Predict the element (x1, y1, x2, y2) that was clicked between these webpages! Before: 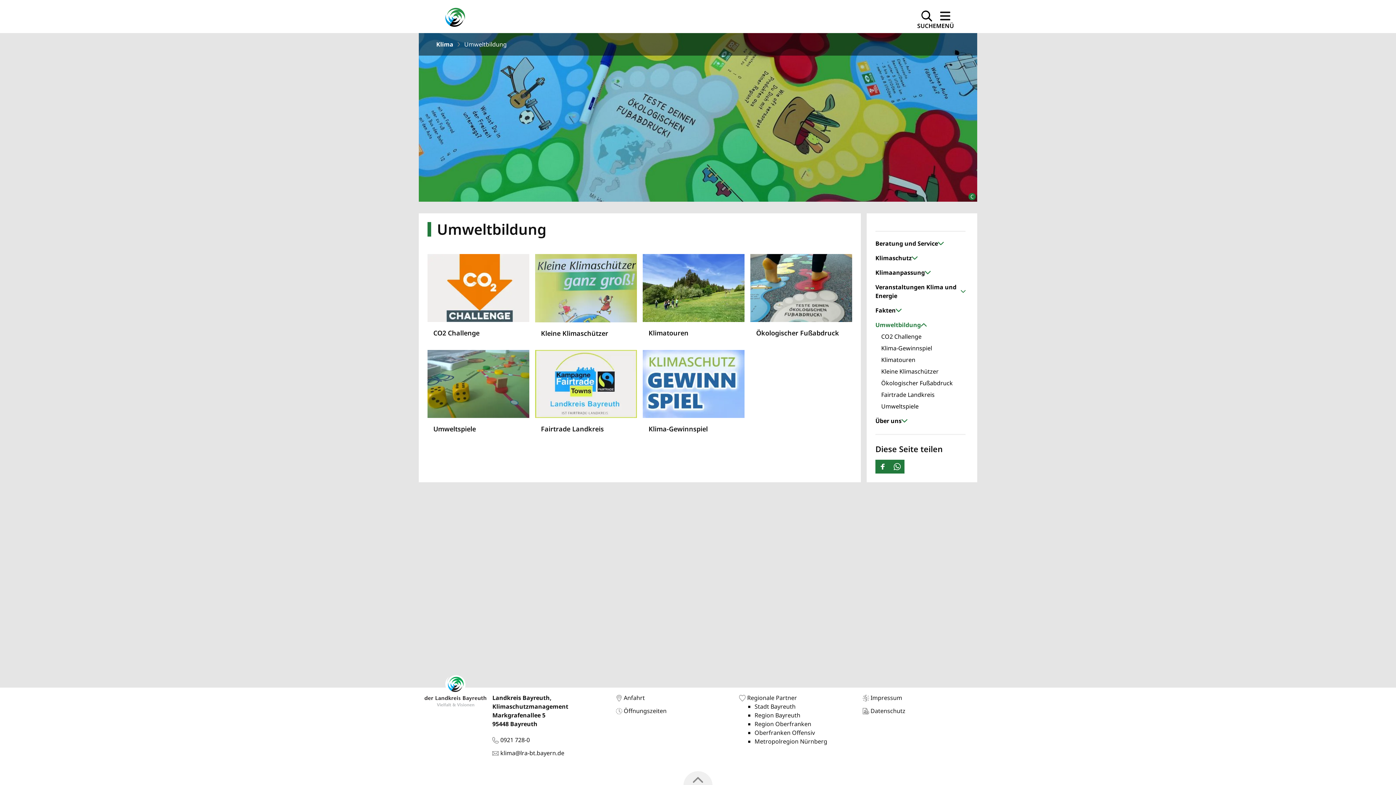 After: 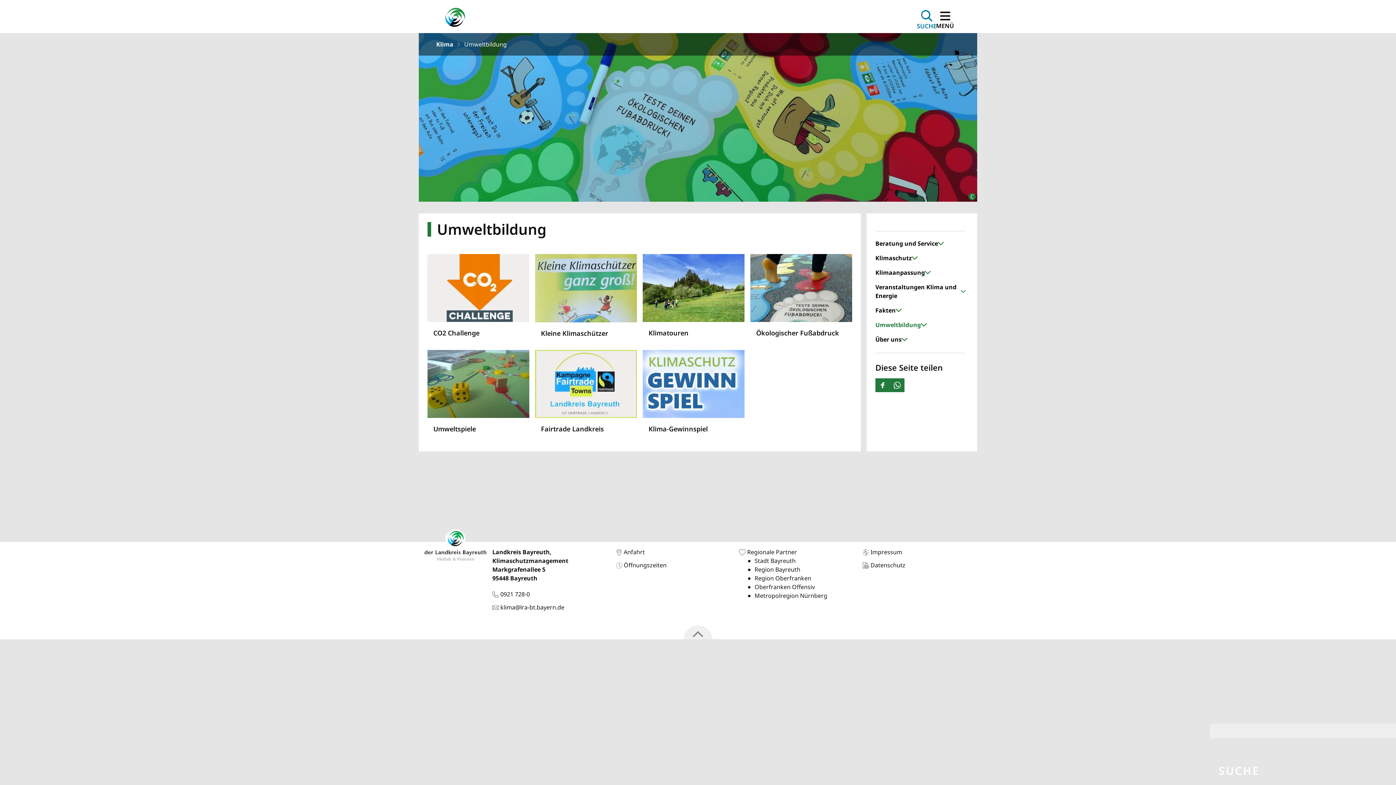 Action: bbox: (917, 10, 936, 30) label: SUCHE